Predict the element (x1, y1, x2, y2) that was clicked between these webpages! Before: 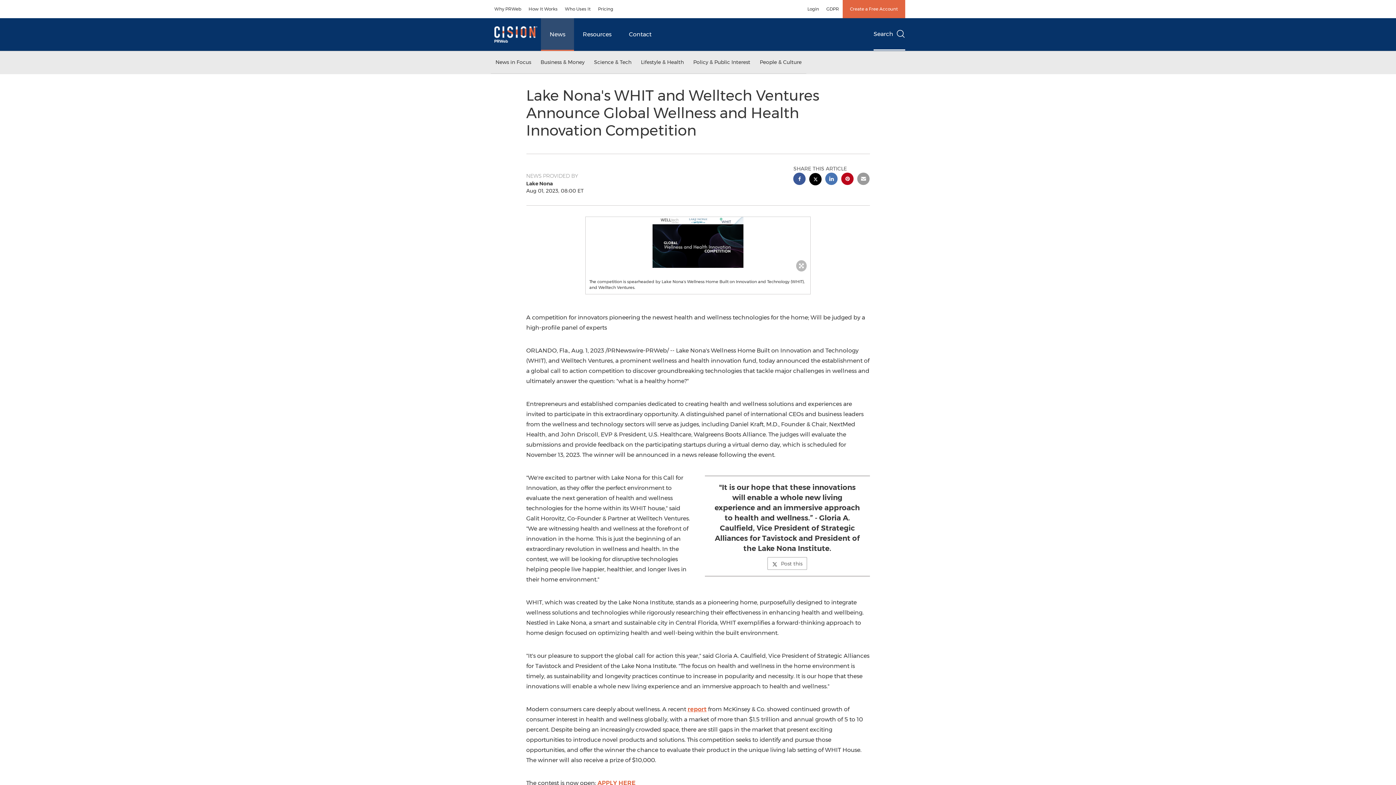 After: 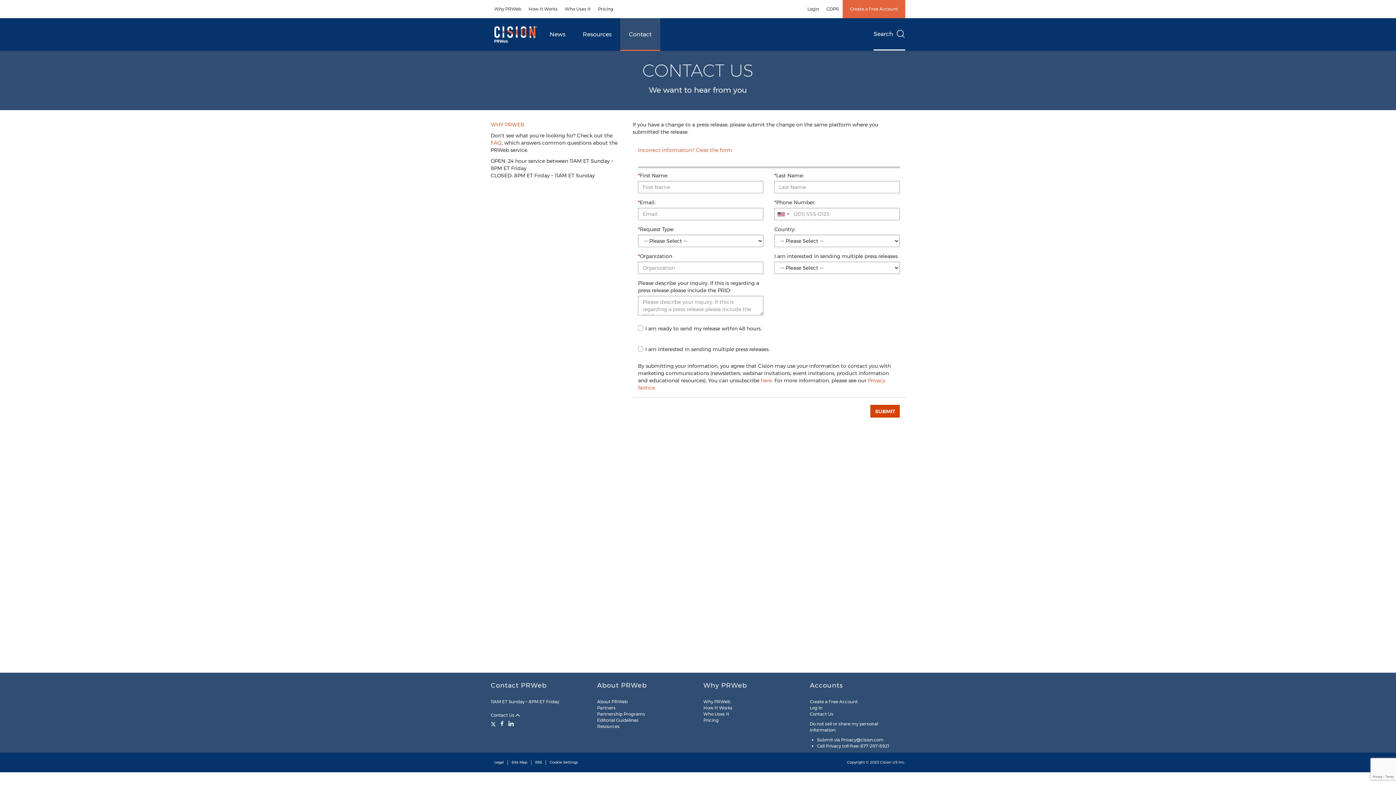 Action: bbox: (620, 18, 660, 50) label: Contact